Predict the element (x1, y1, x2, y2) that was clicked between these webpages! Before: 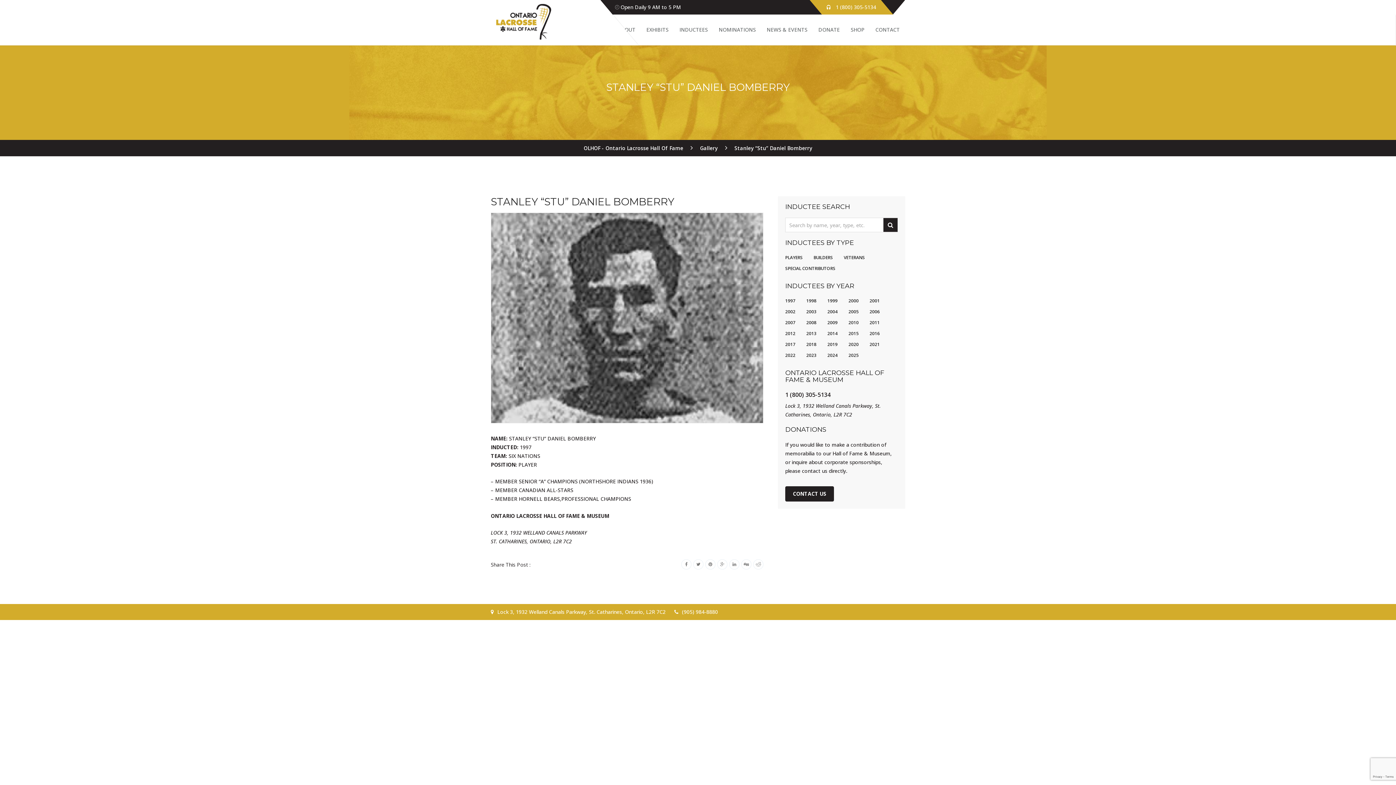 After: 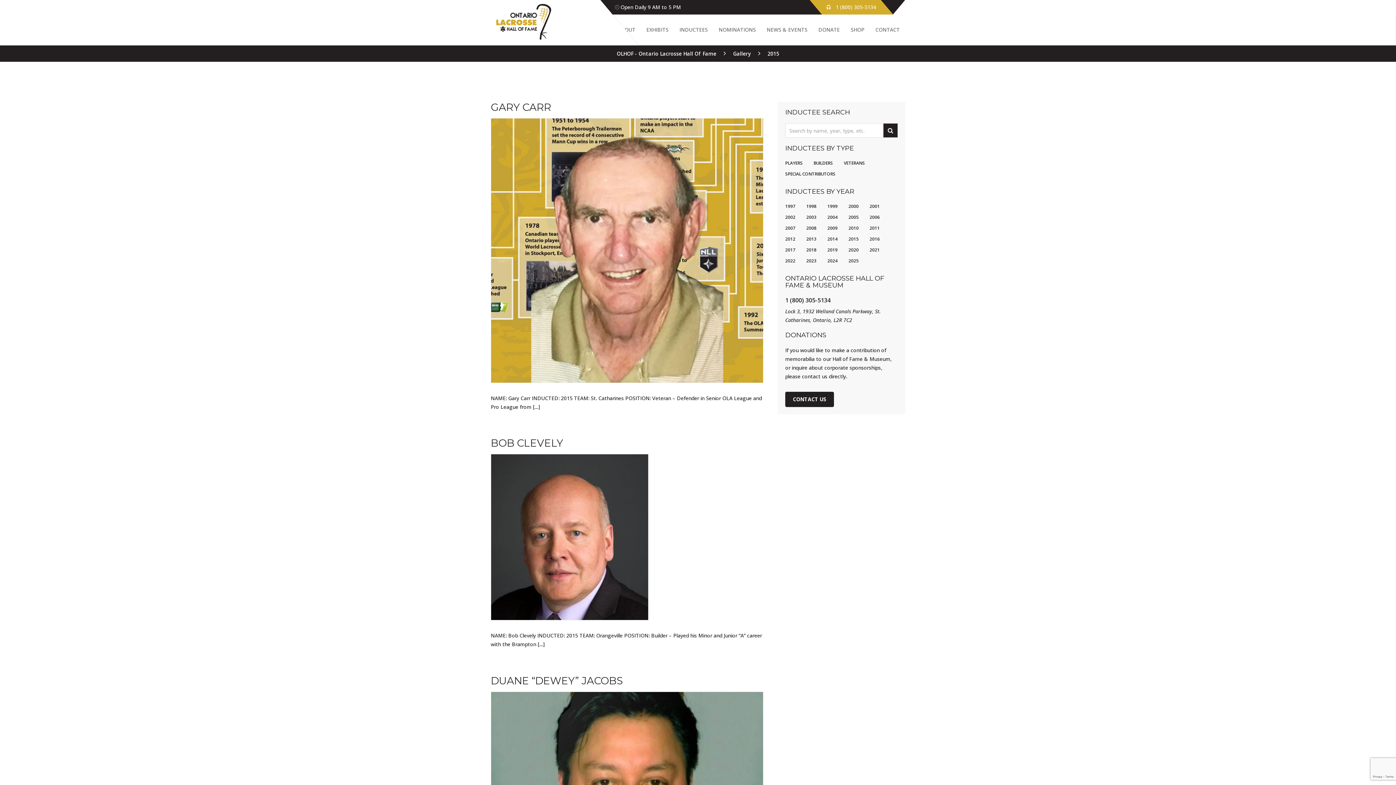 Action: bbox: (848, 330, 858, 336) label: 2015